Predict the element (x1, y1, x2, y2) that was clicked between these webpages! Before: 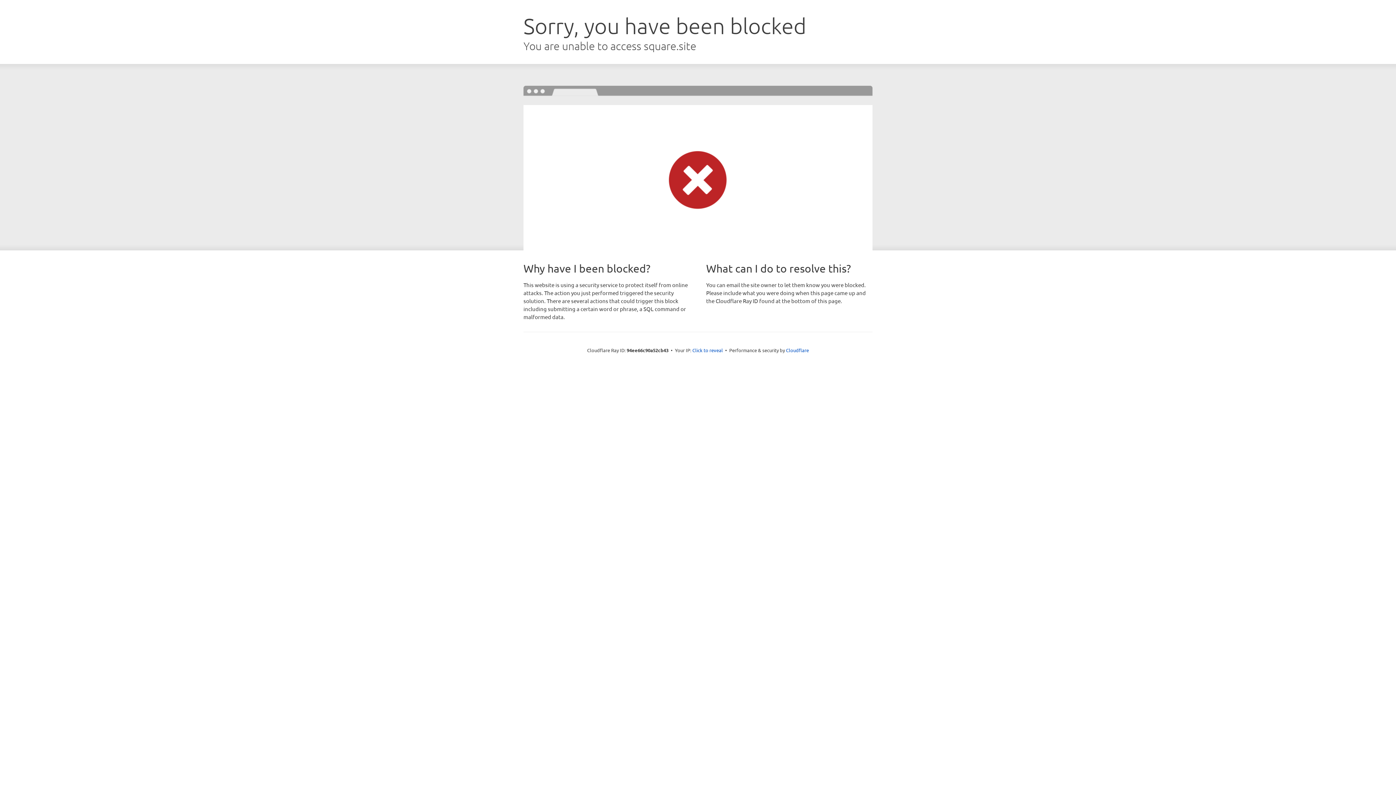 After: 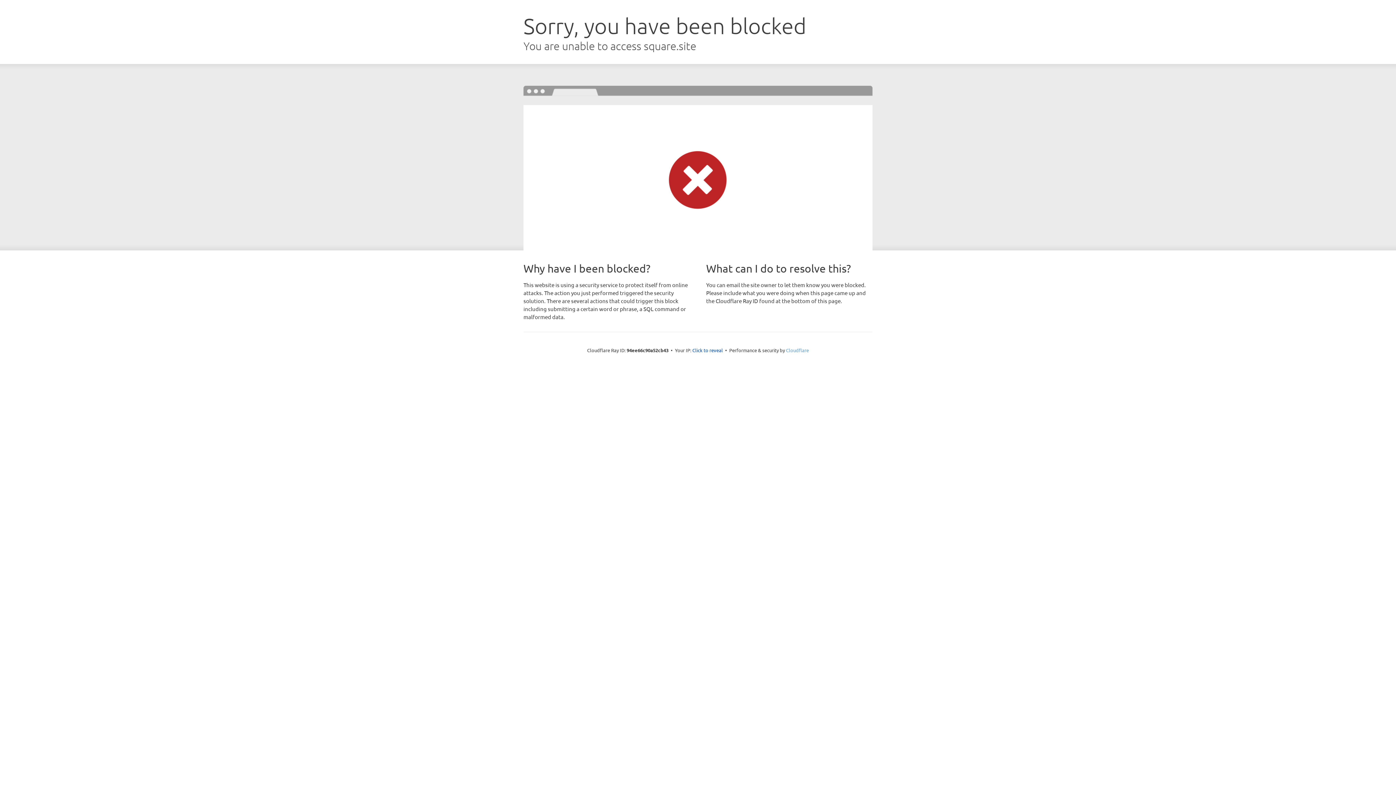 Action: label: Cloudflare bbox: (786, 347, 809, 353)